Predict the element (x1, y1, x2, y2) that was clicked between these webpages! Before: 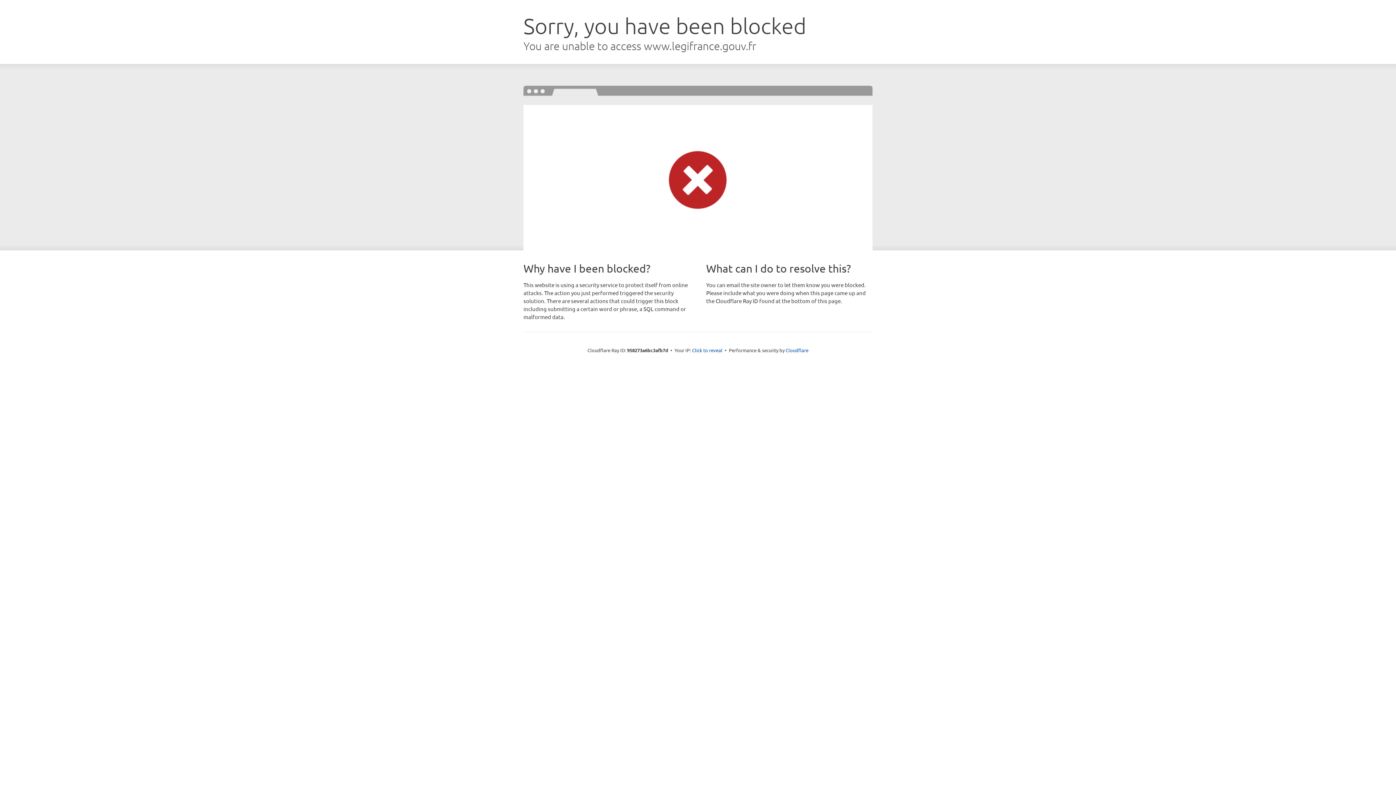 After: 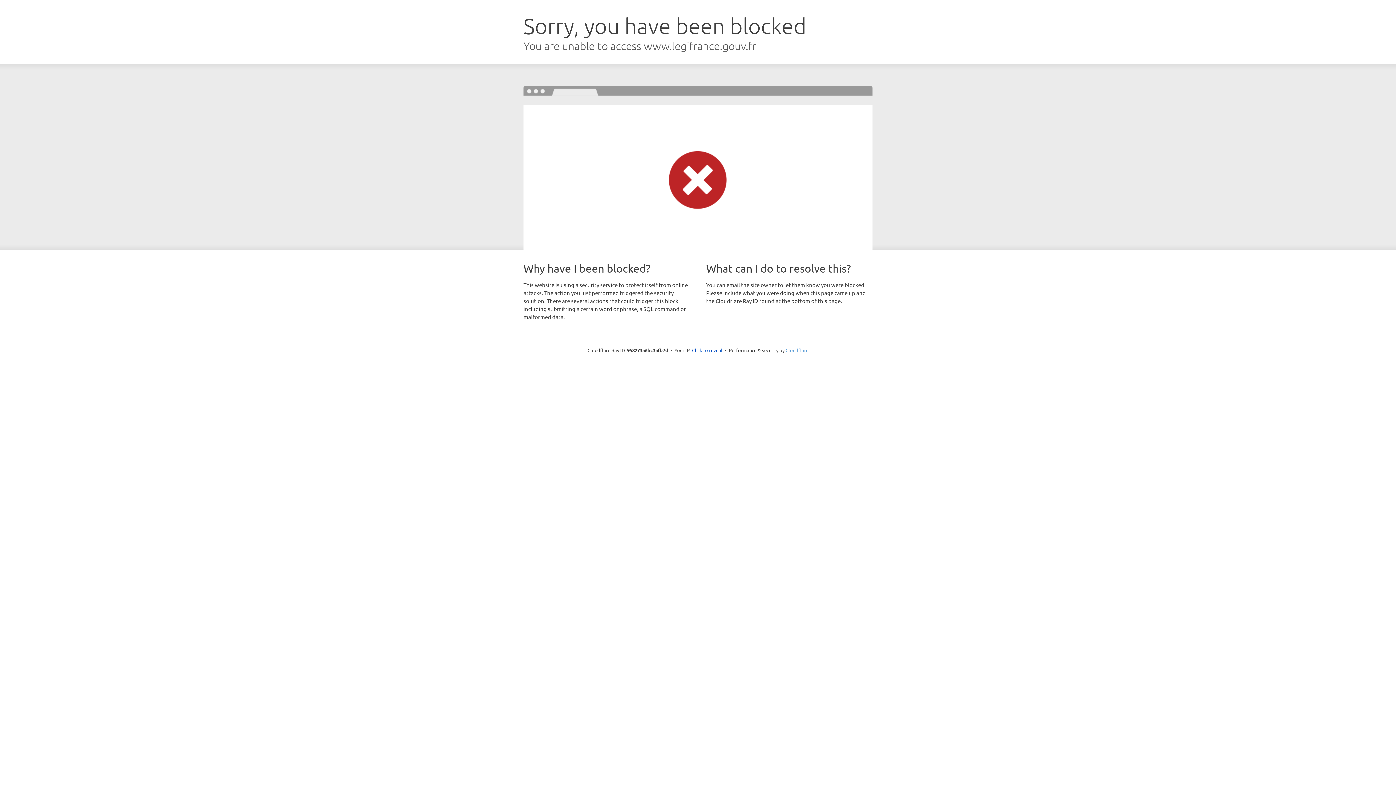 Action: label: Cloudflare bbox: (785, 347, 808, 353)